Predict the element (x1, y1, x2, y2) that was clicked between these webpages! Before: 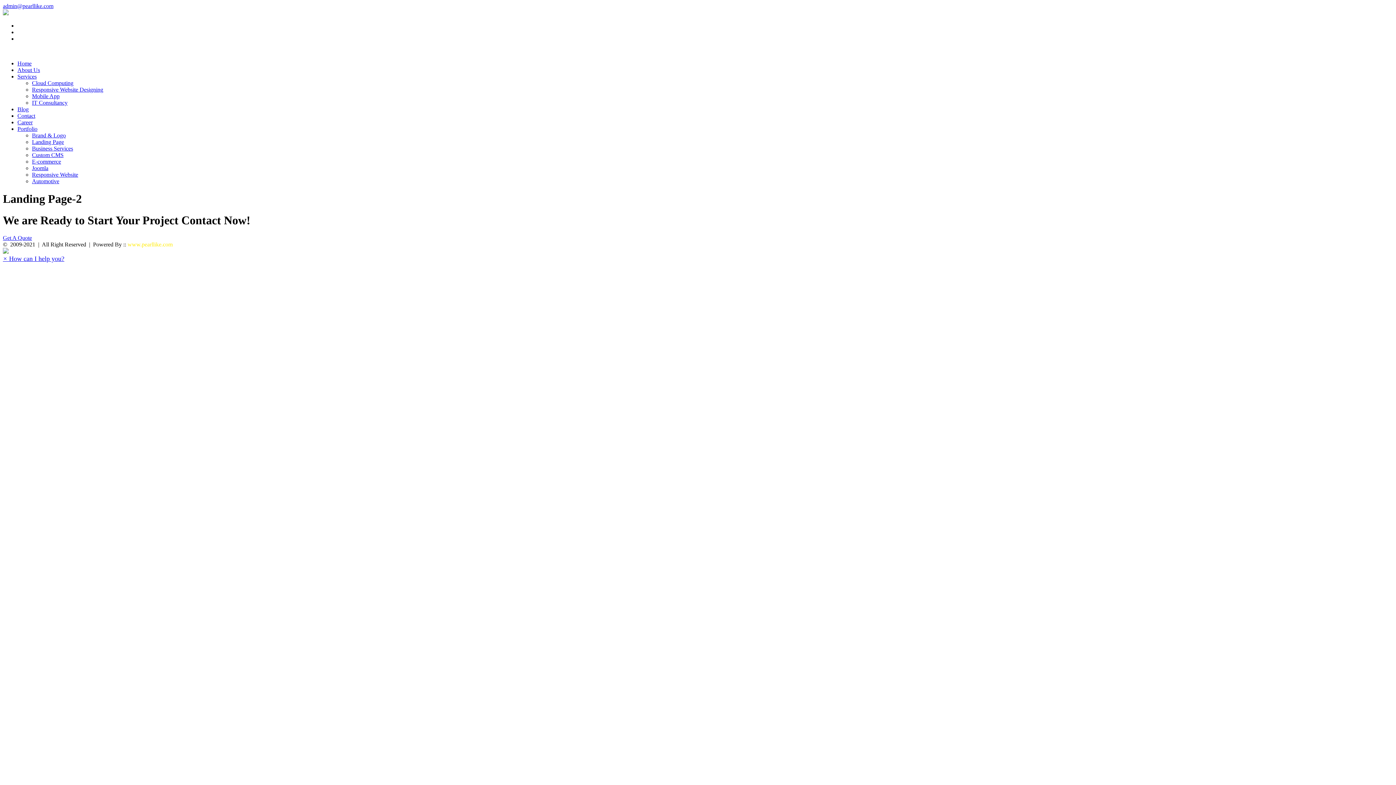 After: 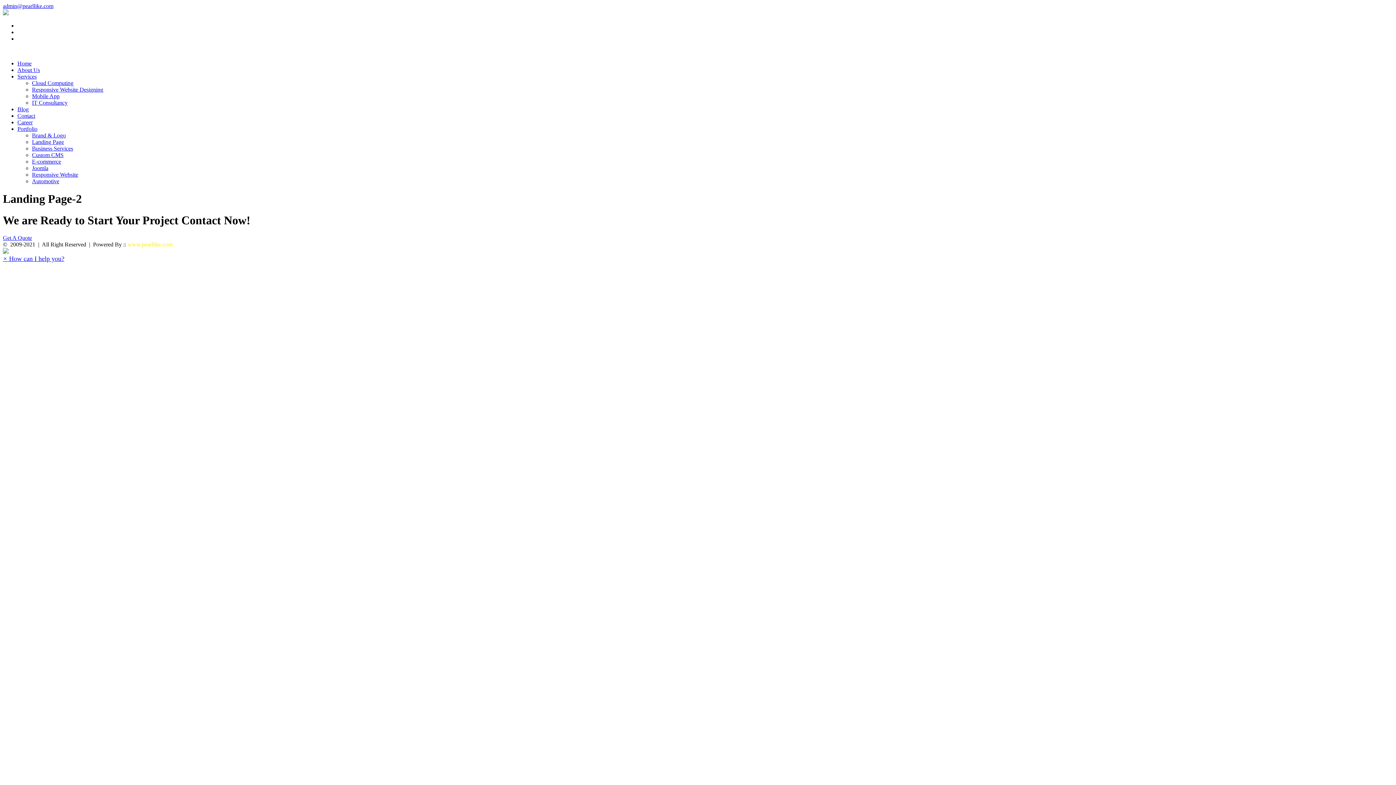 Action: bbox: (2, 10, 8, 16)